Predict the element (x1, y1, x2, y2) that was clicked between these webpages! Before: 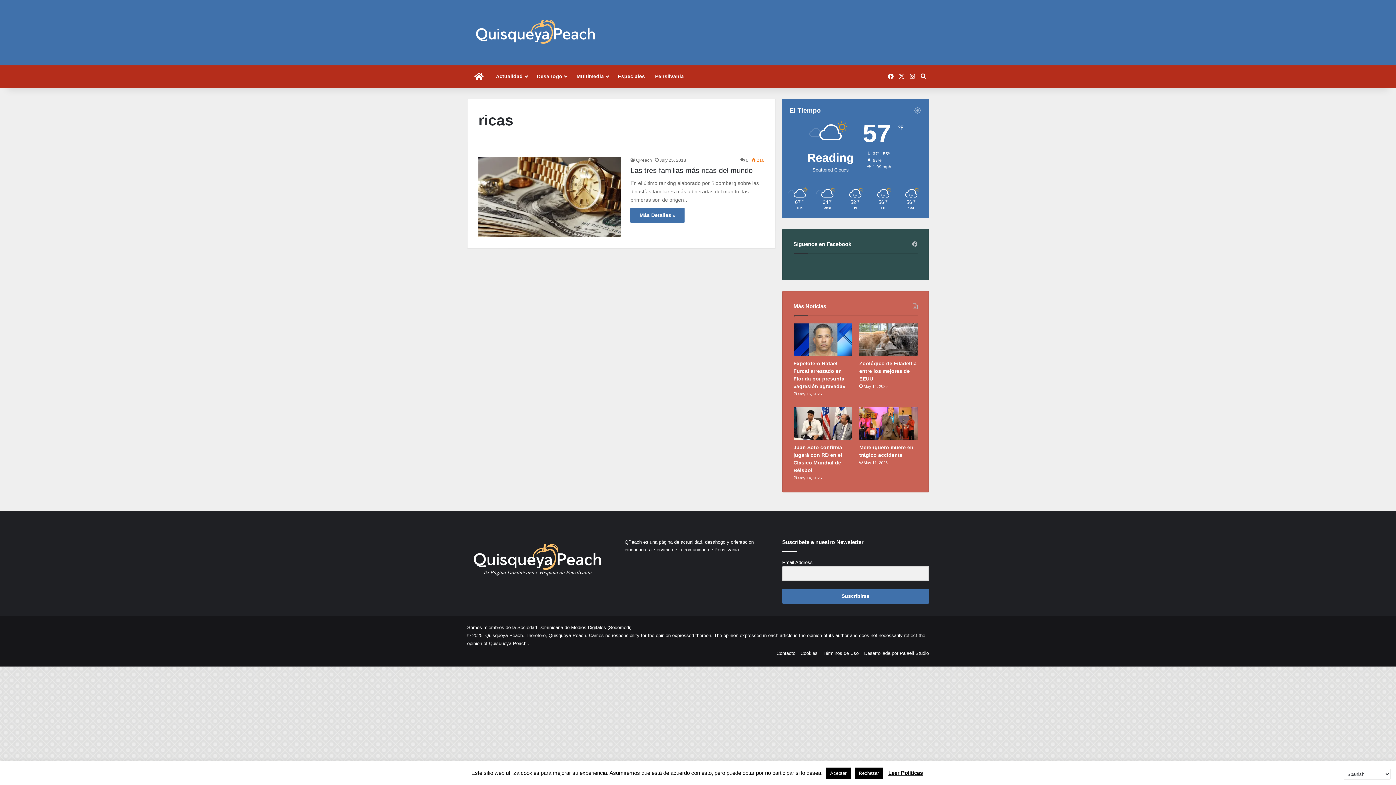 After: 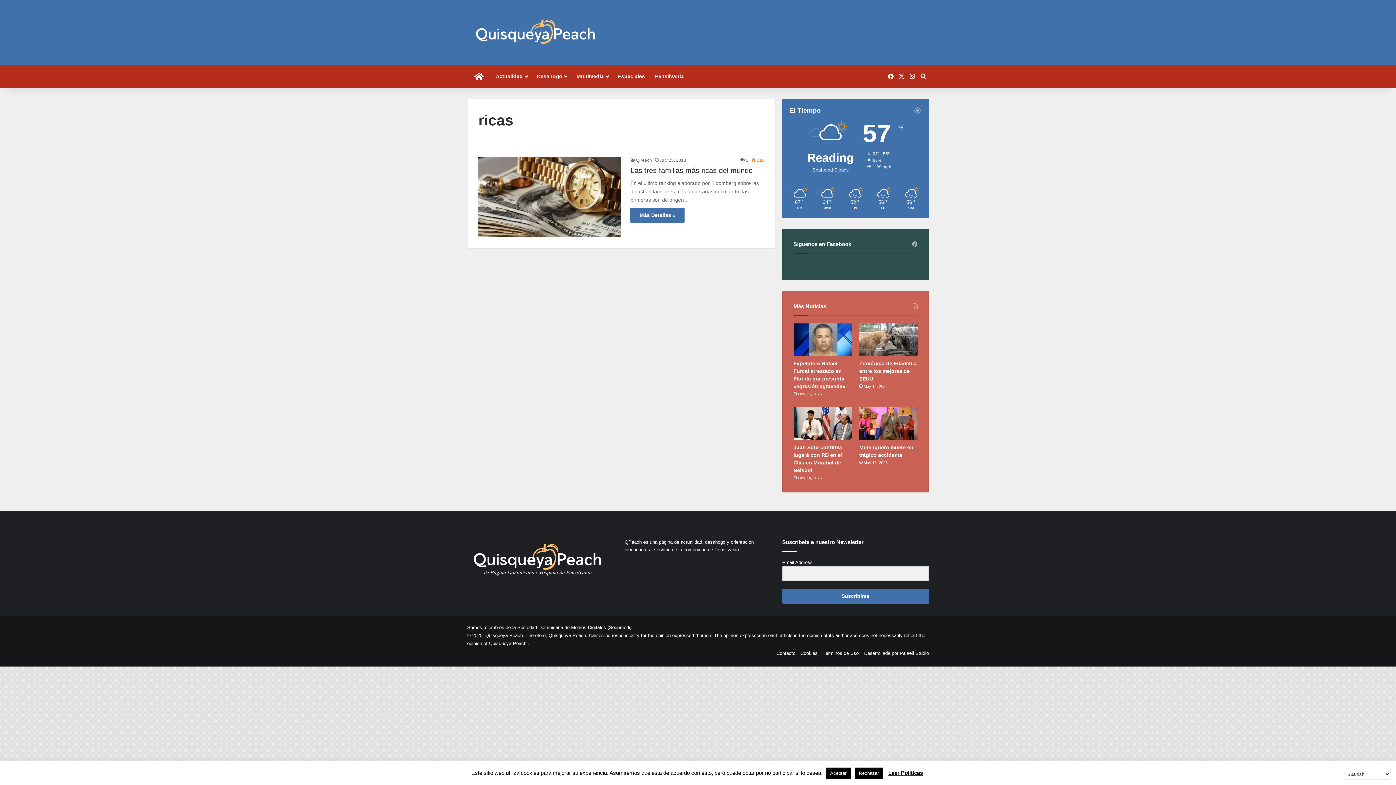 Action: bbox: (888, 769, 923, 777) label: Leer Politicas